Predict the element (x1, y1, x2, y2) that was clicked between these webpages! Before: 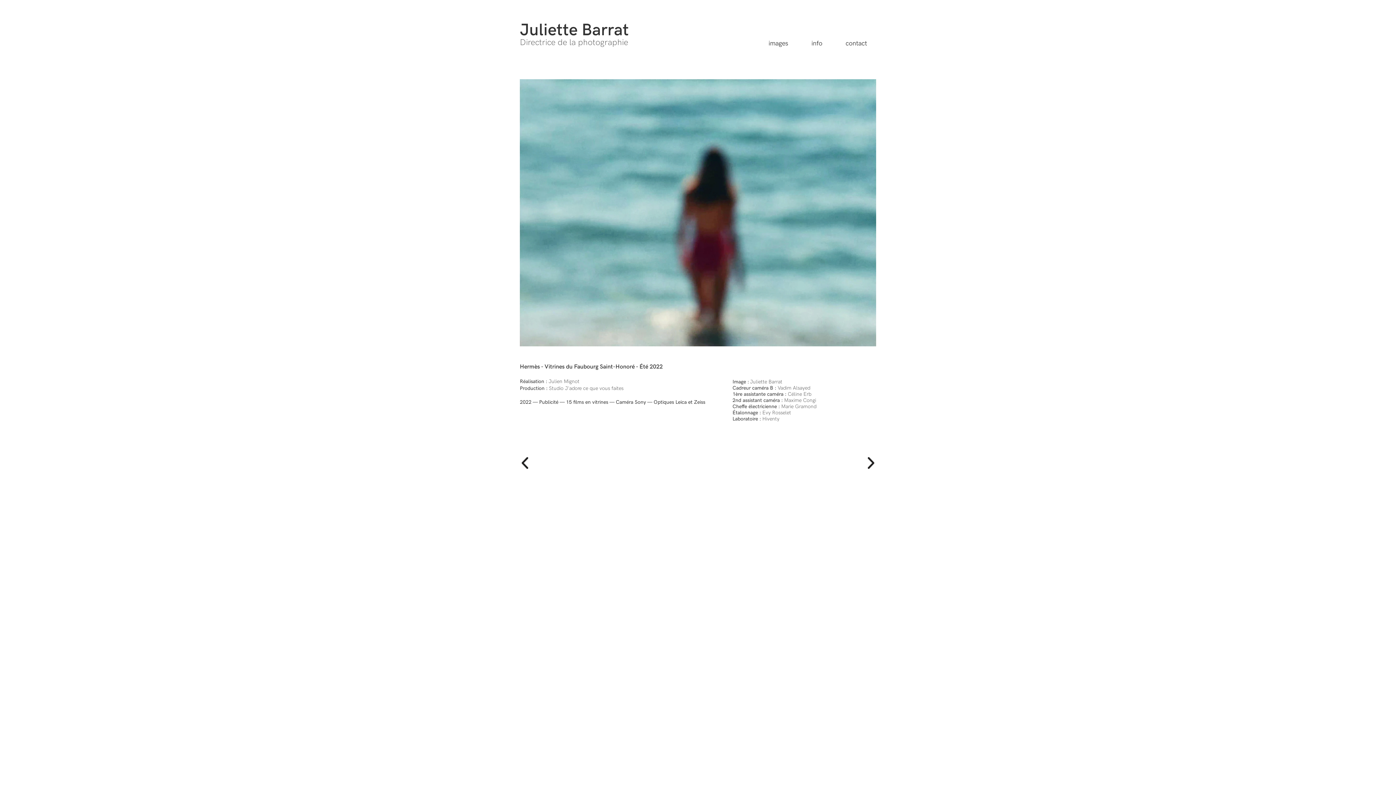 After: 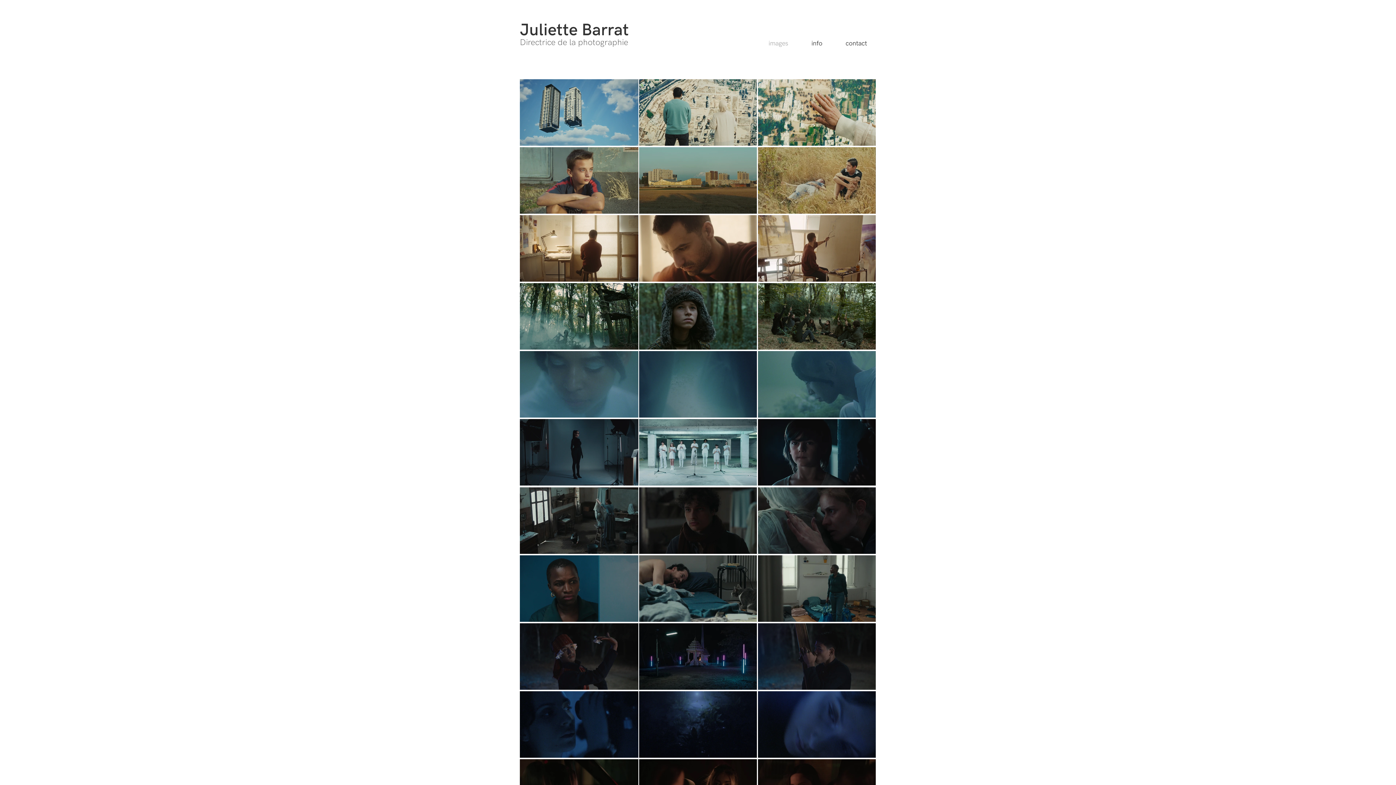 Action: bbox: (520, 37, 628, 47) label: Directrice de la photographie